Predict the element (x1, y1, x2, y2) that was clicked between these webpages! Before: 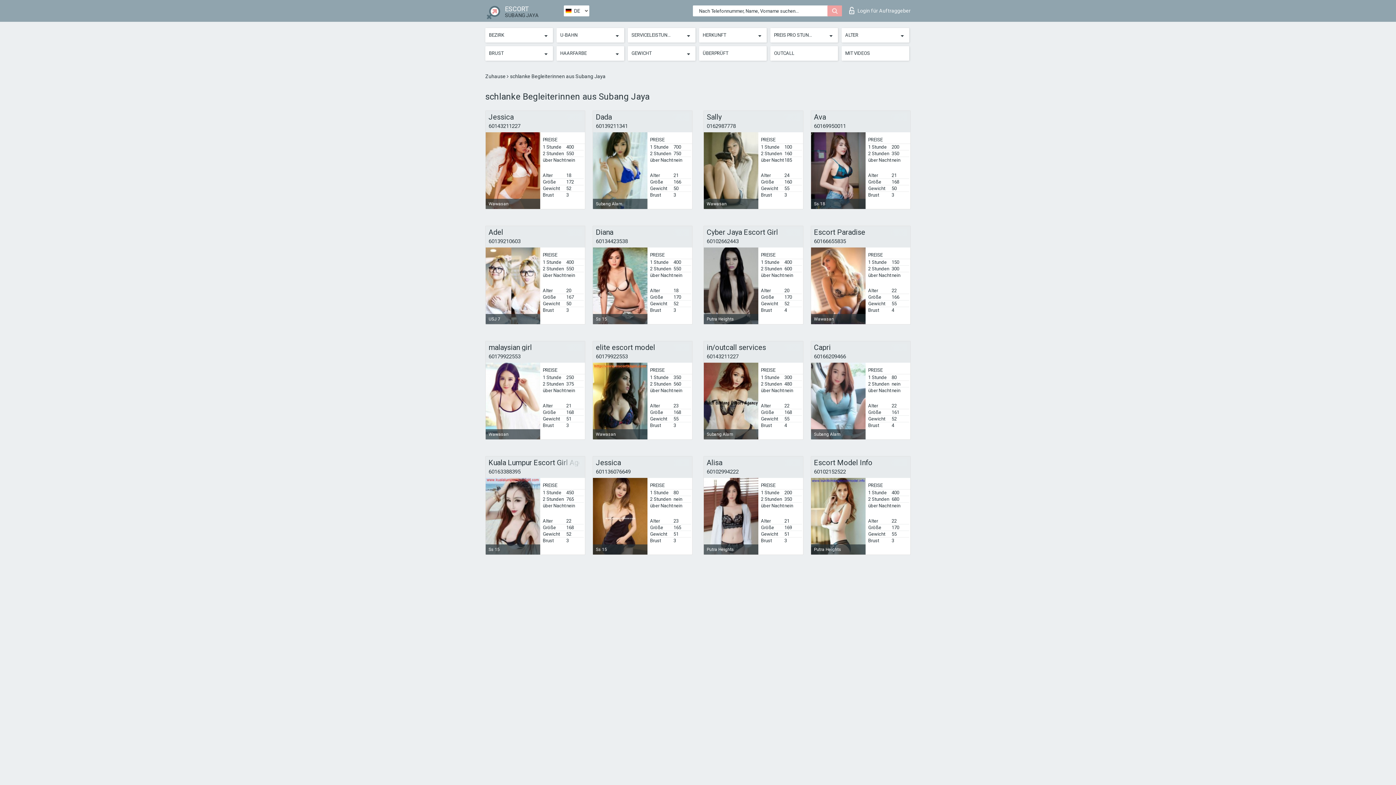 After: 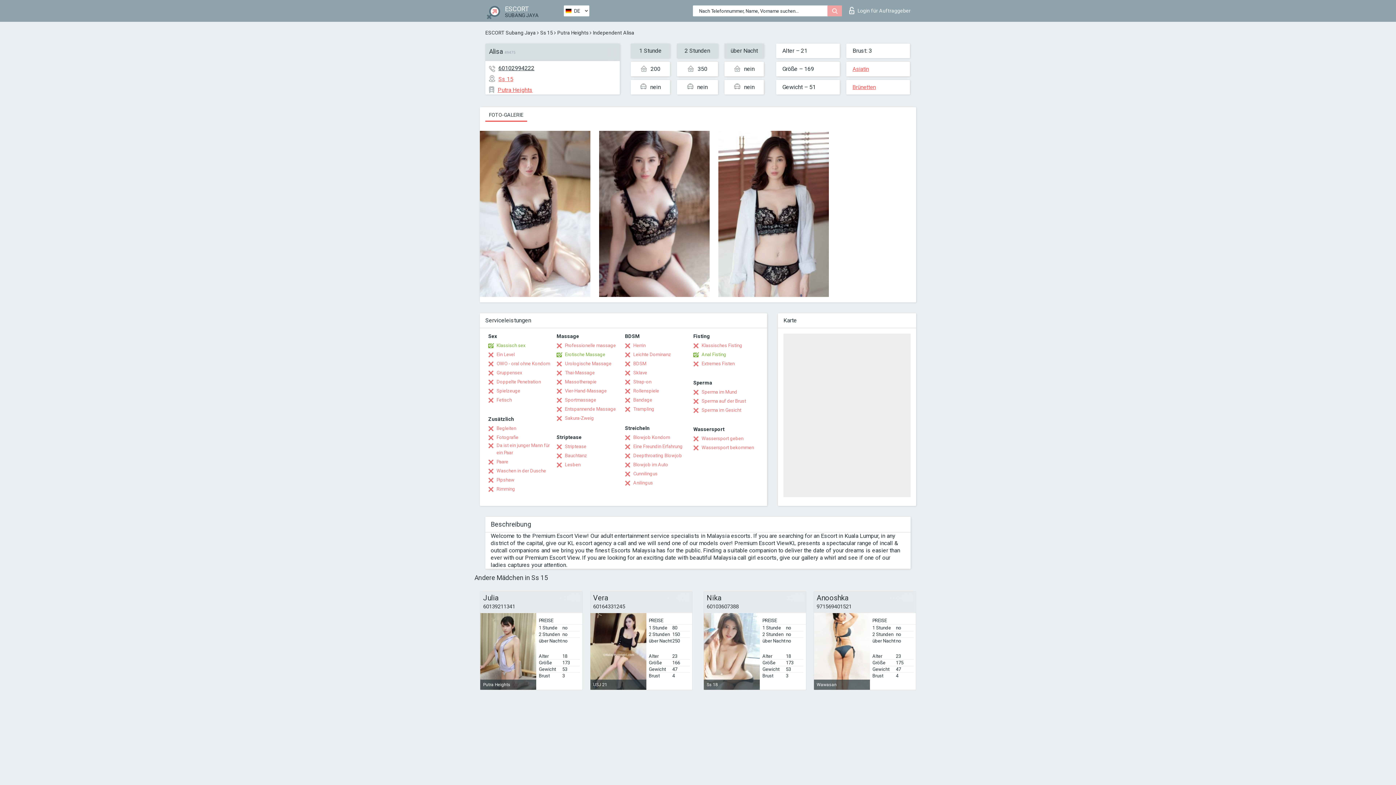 Action: label: Alisa bbox: (706, 459, 800, 466)